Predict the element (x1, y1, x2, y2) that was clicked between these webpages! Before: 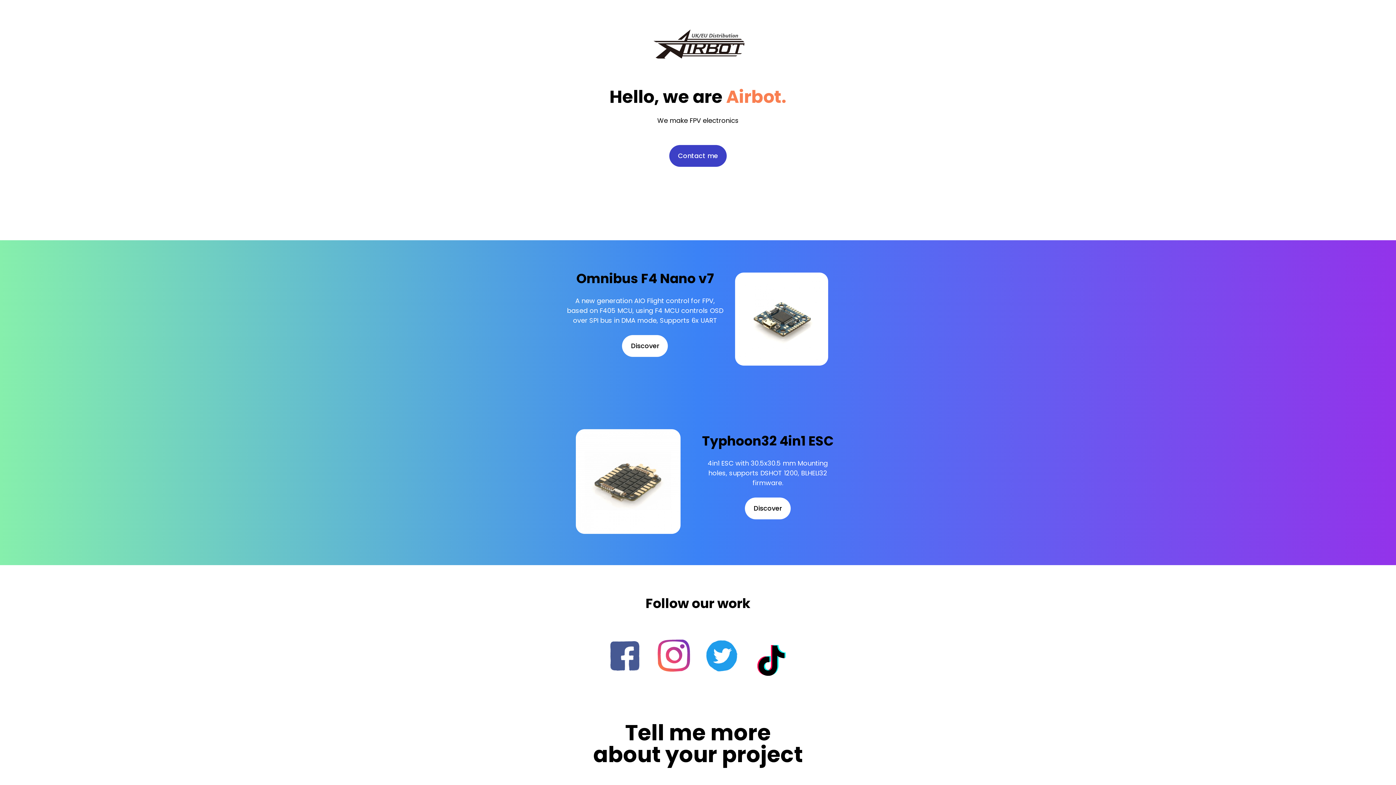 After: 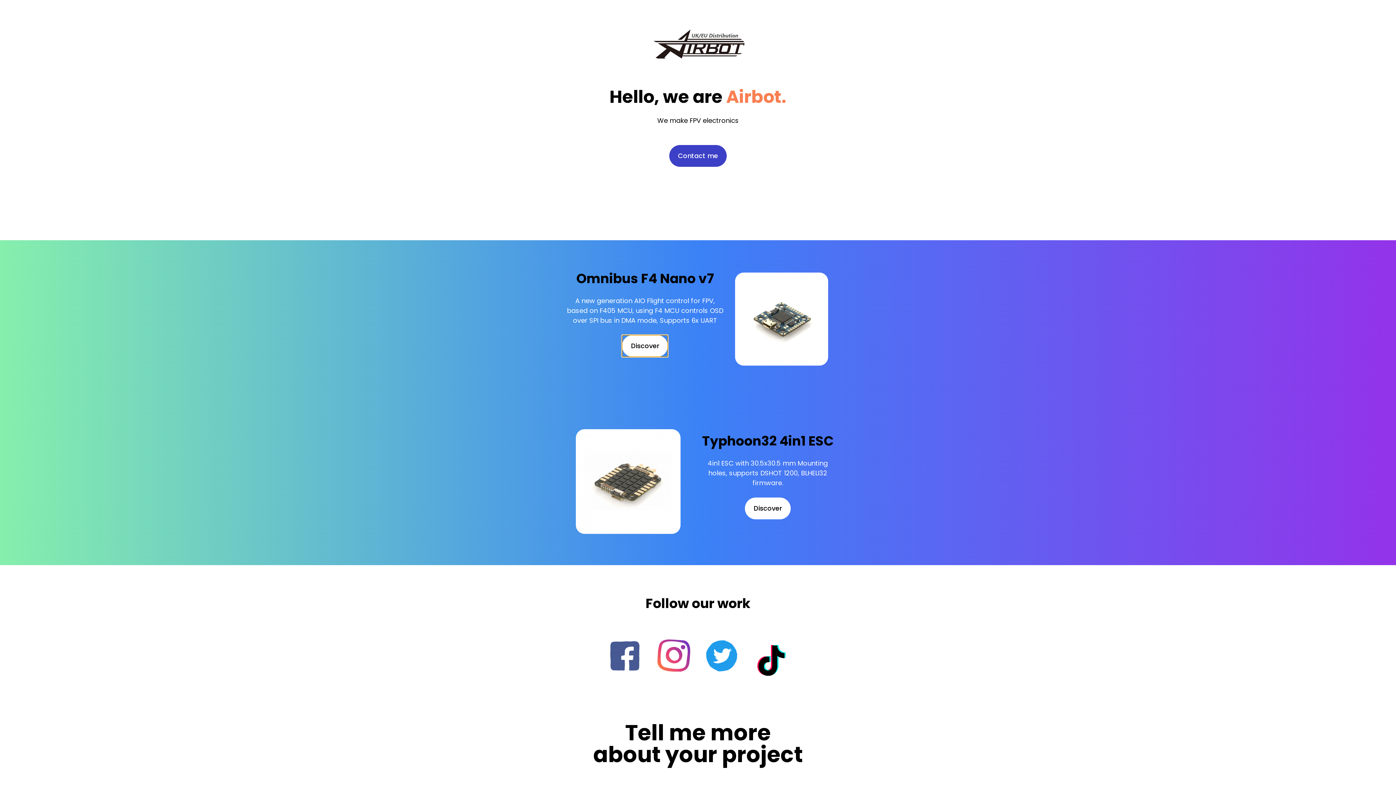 Action: bbox: (622, 335, 668, 357) label: Discover